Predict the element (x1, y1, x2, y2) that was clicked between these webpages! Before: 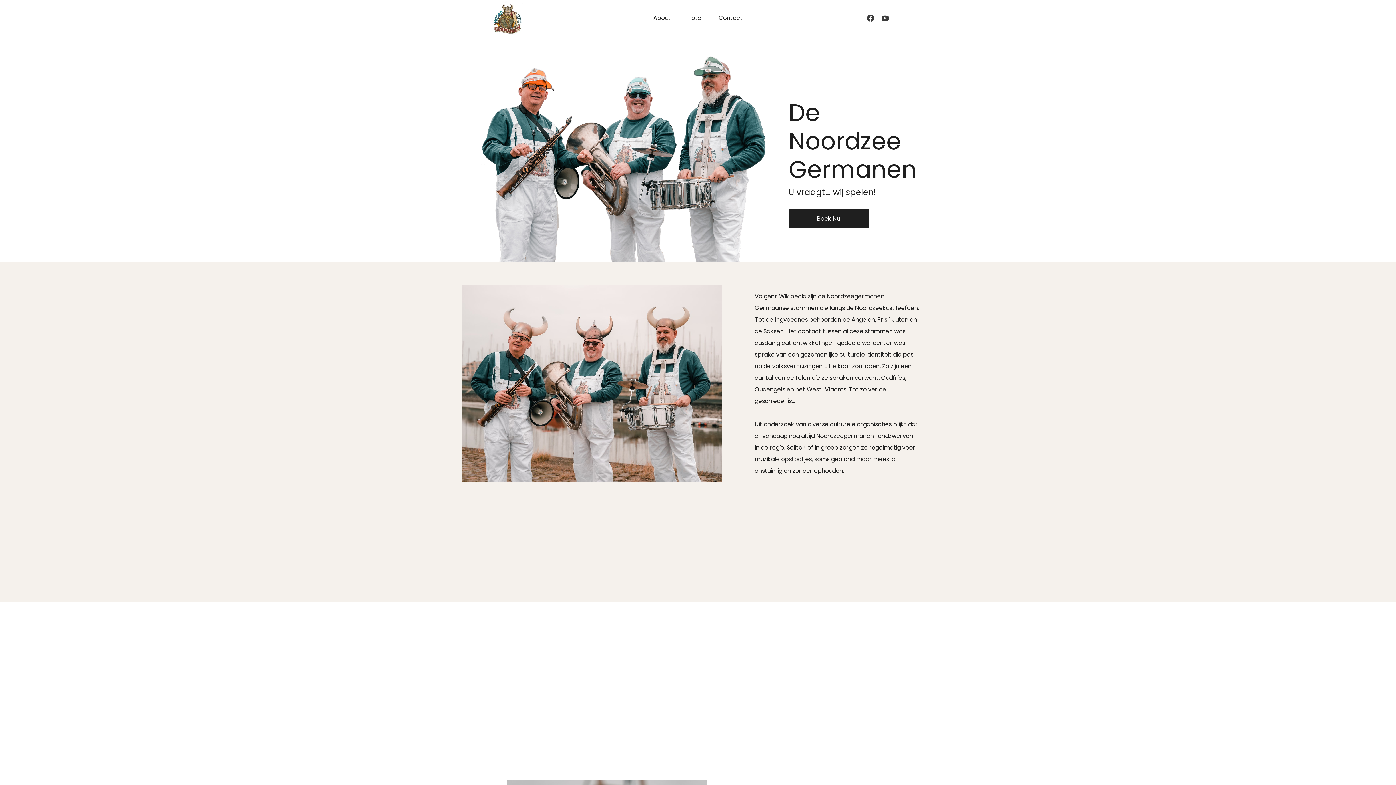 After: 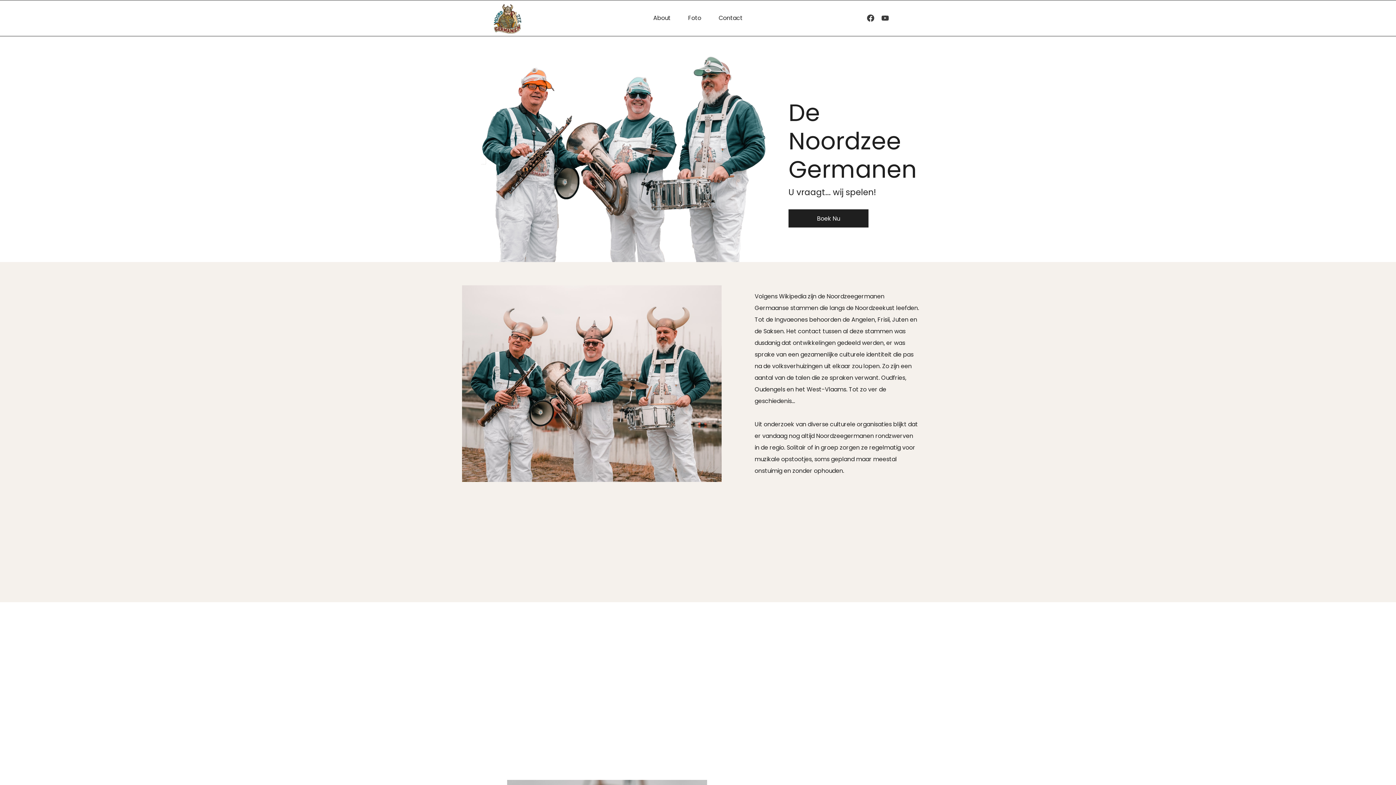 Action: bbox: (867, 14, 874, 21)